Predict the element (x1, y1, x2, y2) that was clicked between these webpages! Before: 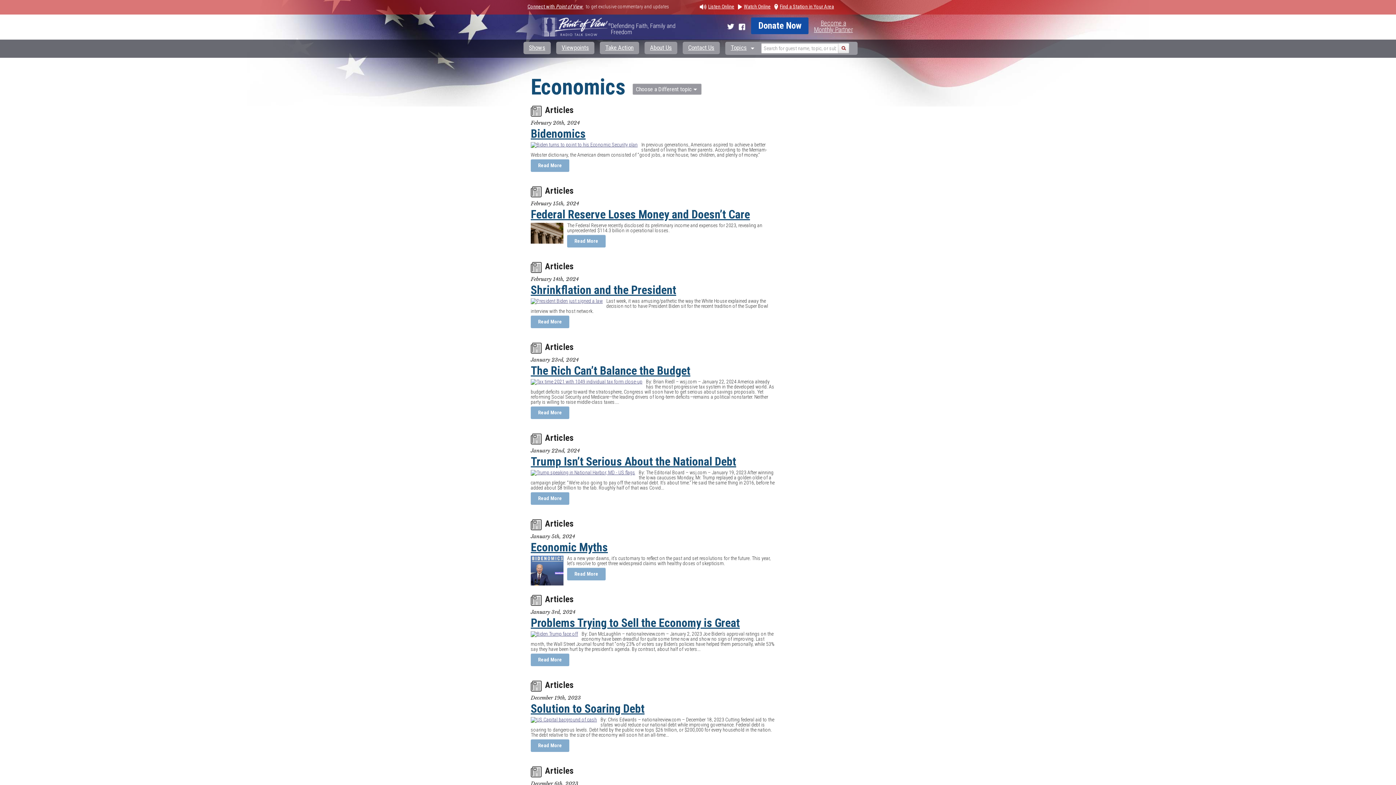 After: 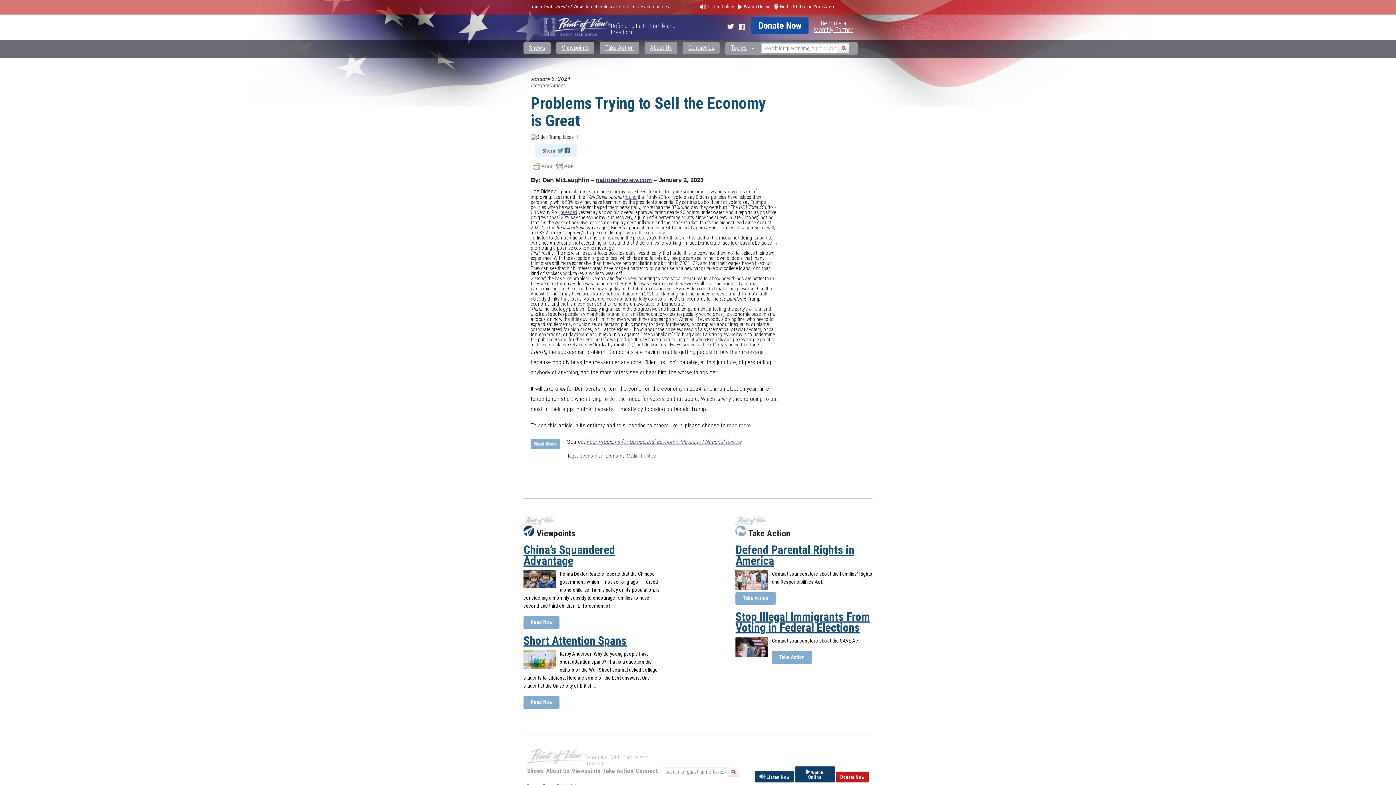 Action: label: Read More bbox: (530, 653, 569, 666)